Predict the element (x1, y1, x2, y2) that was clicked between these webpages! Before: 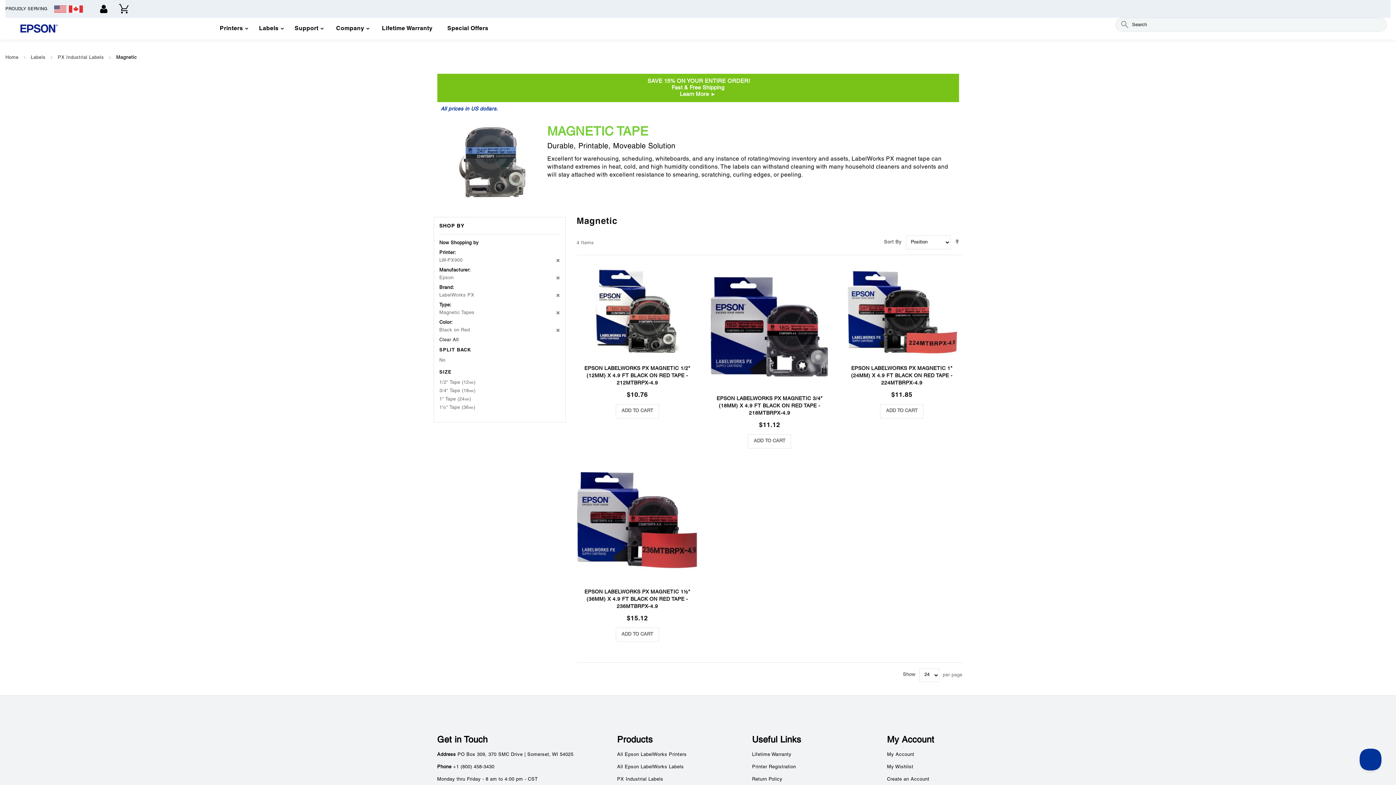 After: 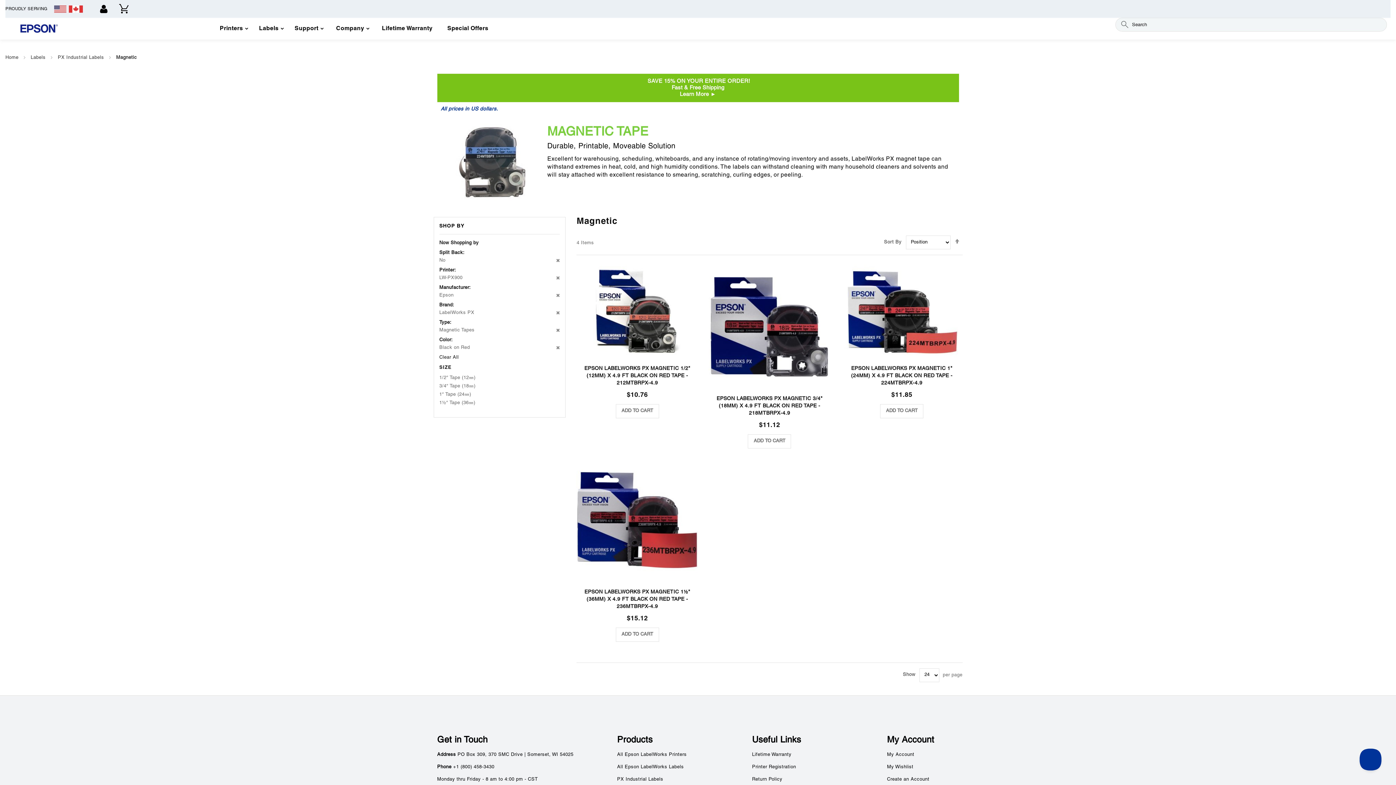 Action: label: No bbox: (439, 358, 445, 362)